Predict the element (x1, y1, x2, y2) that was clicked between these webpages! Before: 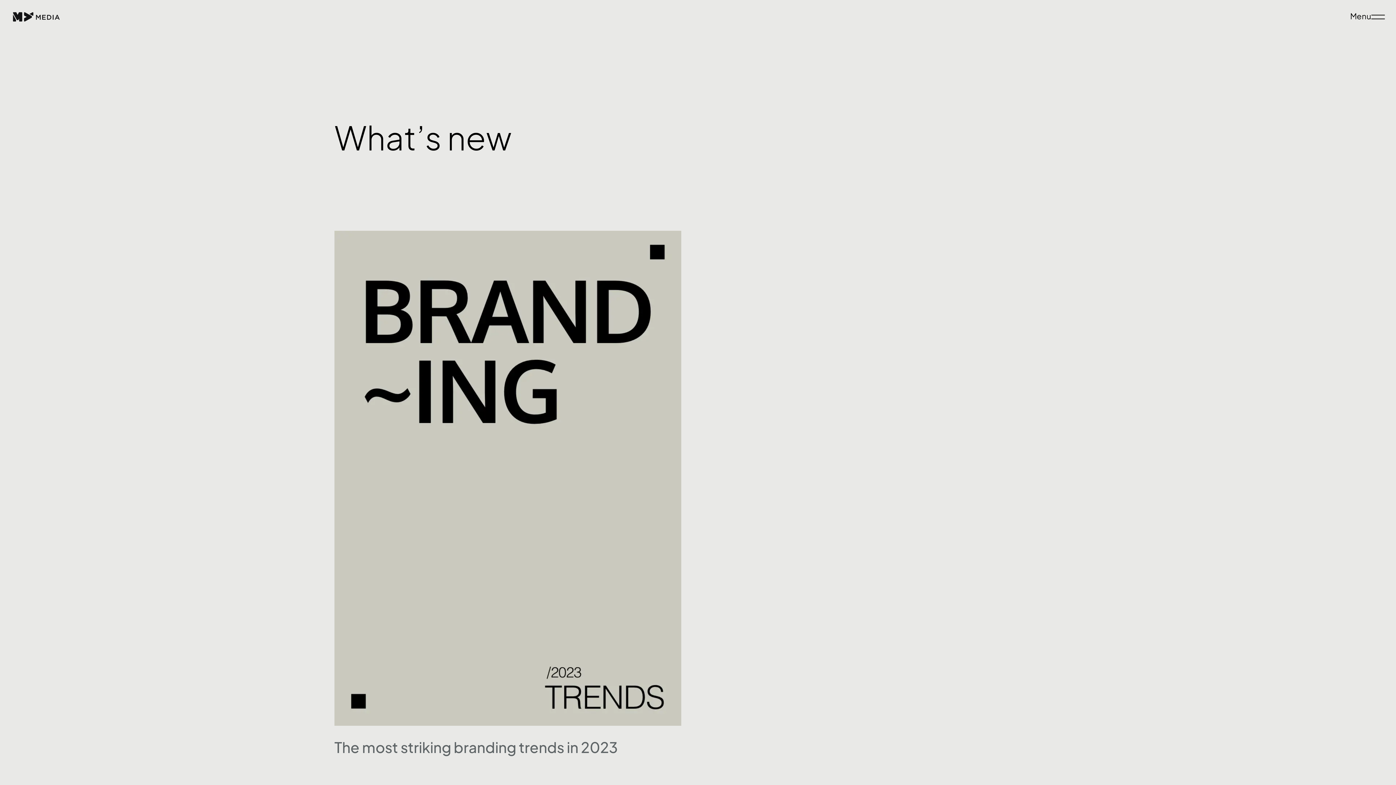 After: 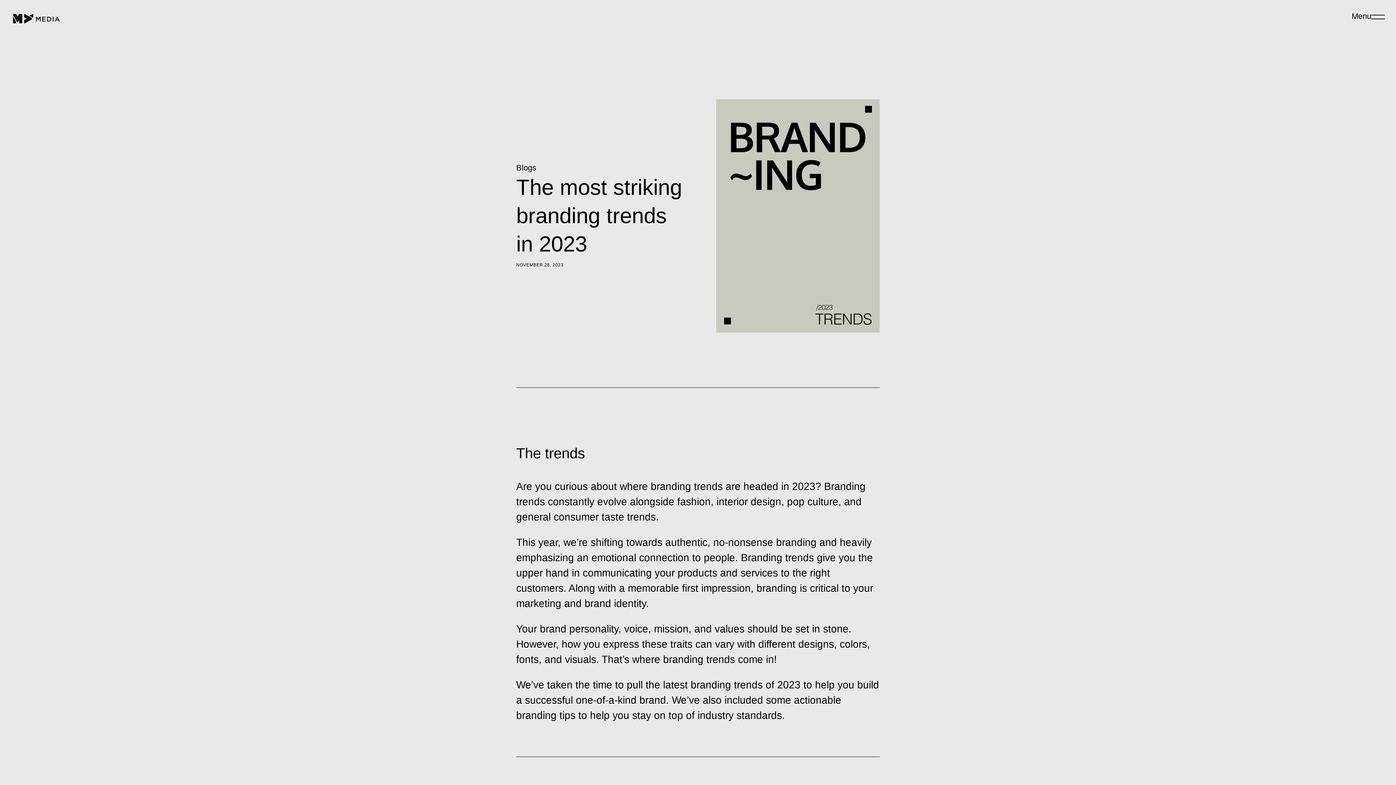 Action: bbox: (334, 718, 681, 728)